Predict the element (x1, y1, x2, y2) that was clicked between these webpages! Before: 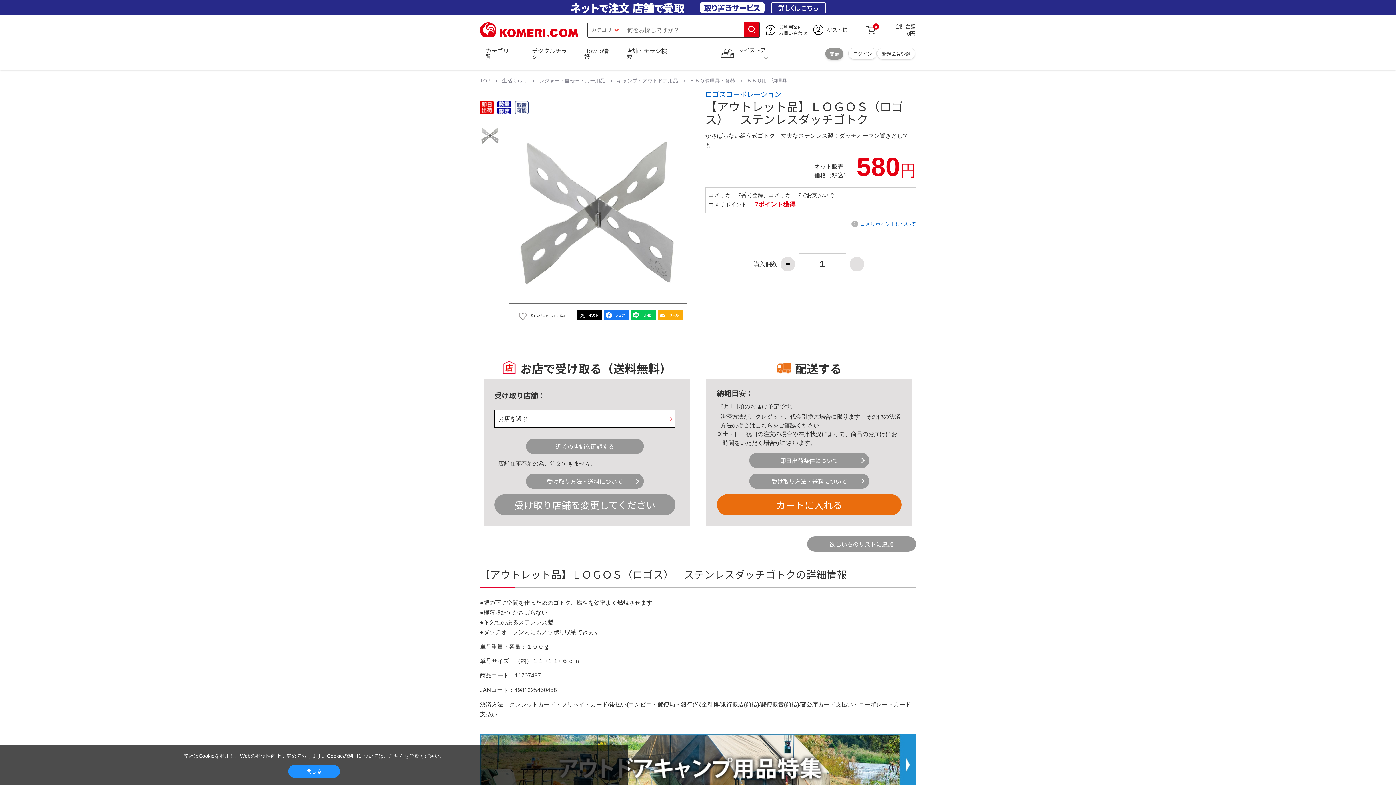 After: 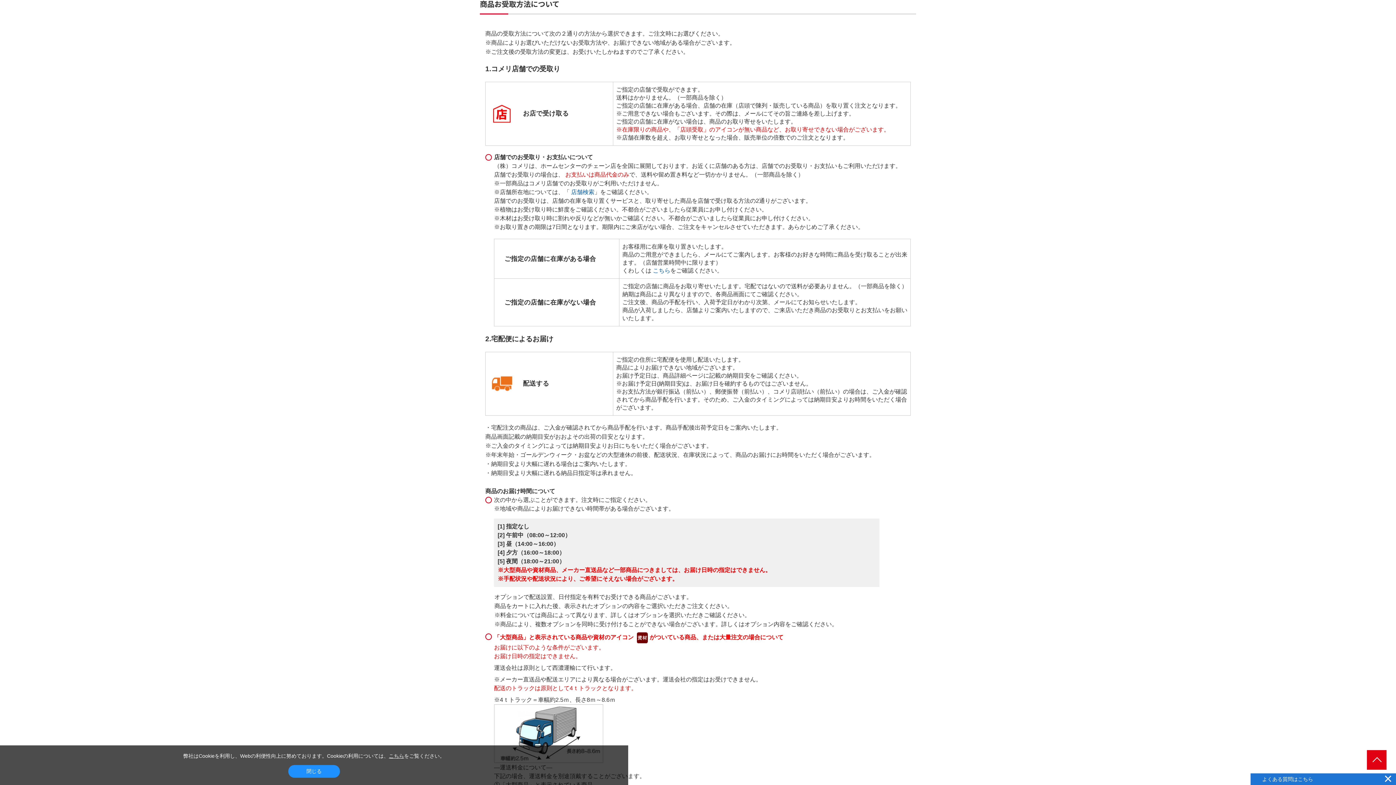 Action: bbox: (749, 473, 869, 488) label: 受け取り方法・送料について